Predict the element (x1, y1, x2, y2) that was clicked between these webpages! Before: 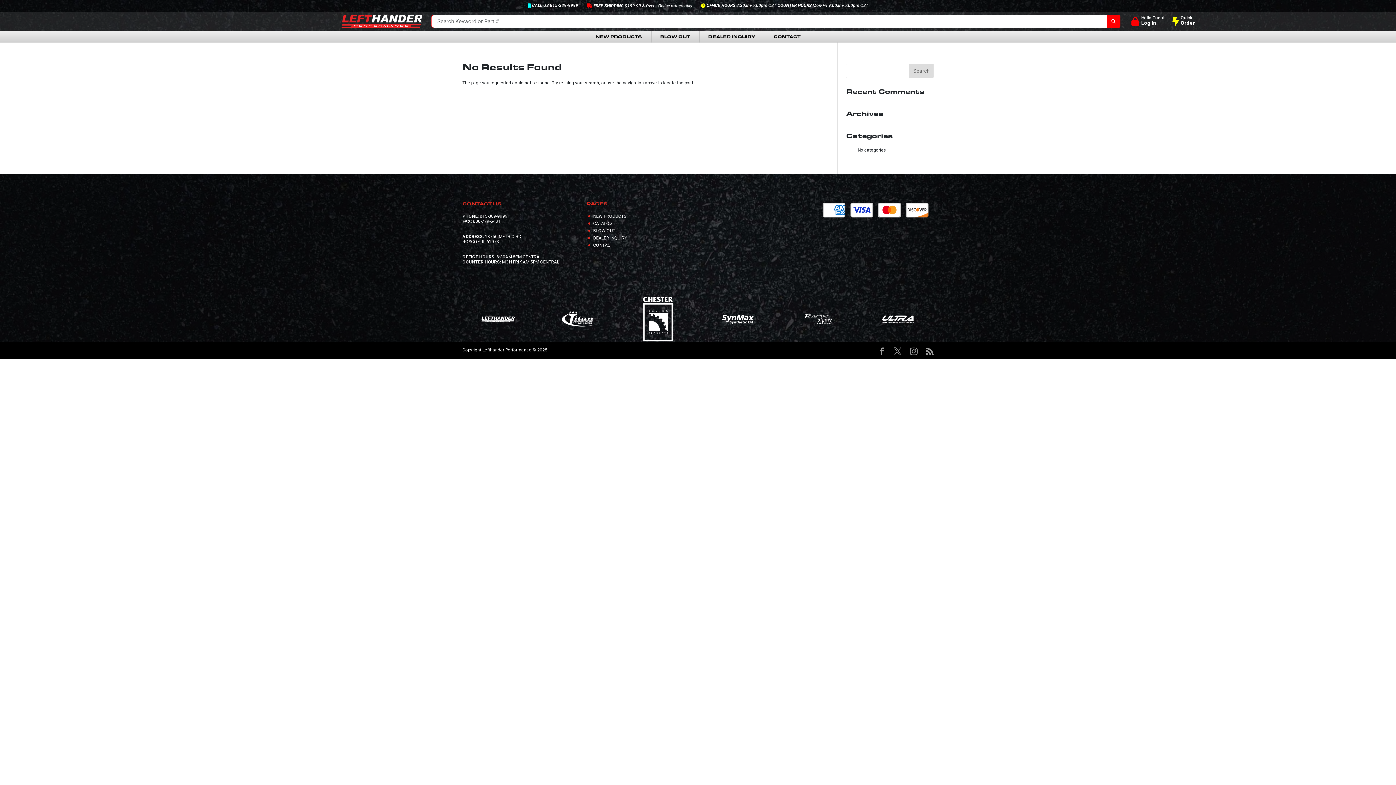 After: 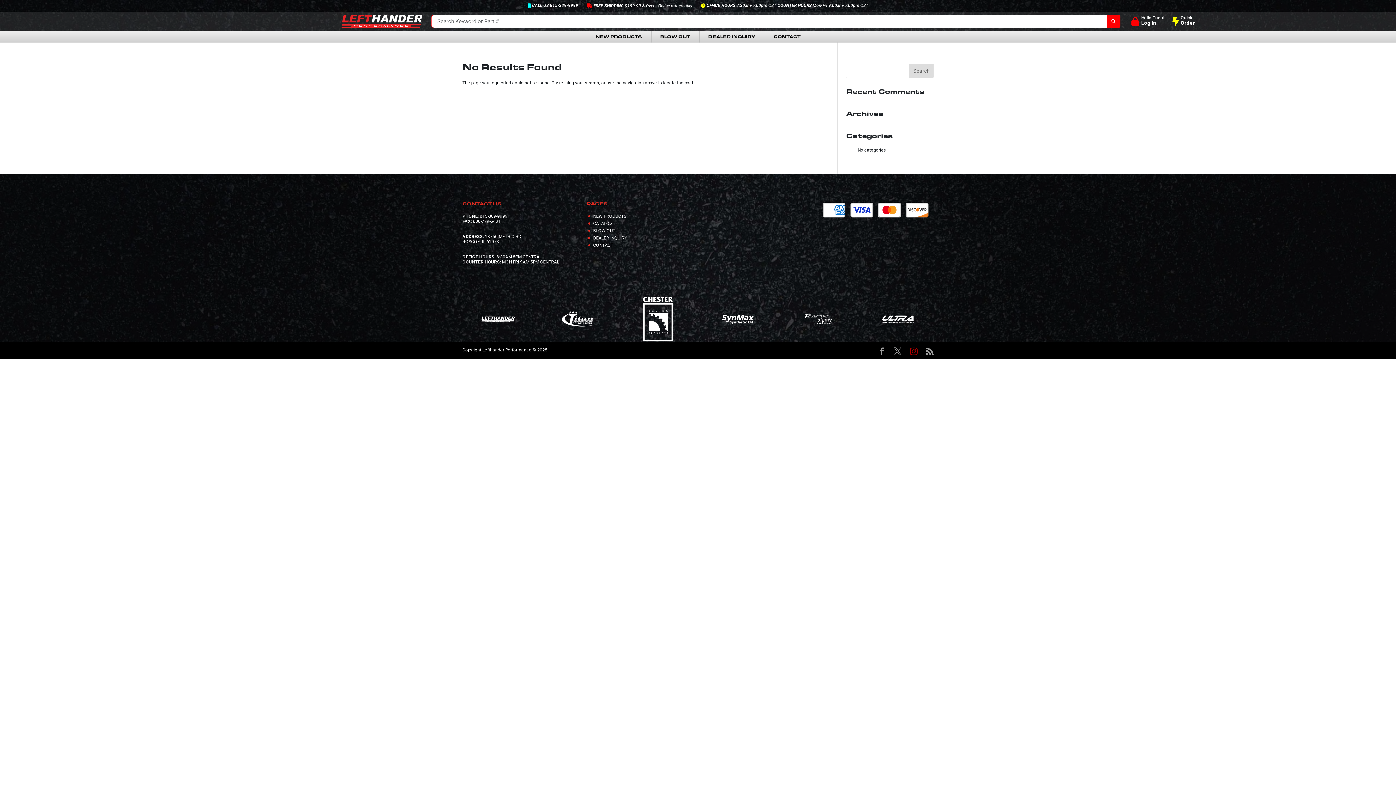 Action: bbox: (910, 347, 917, 357)